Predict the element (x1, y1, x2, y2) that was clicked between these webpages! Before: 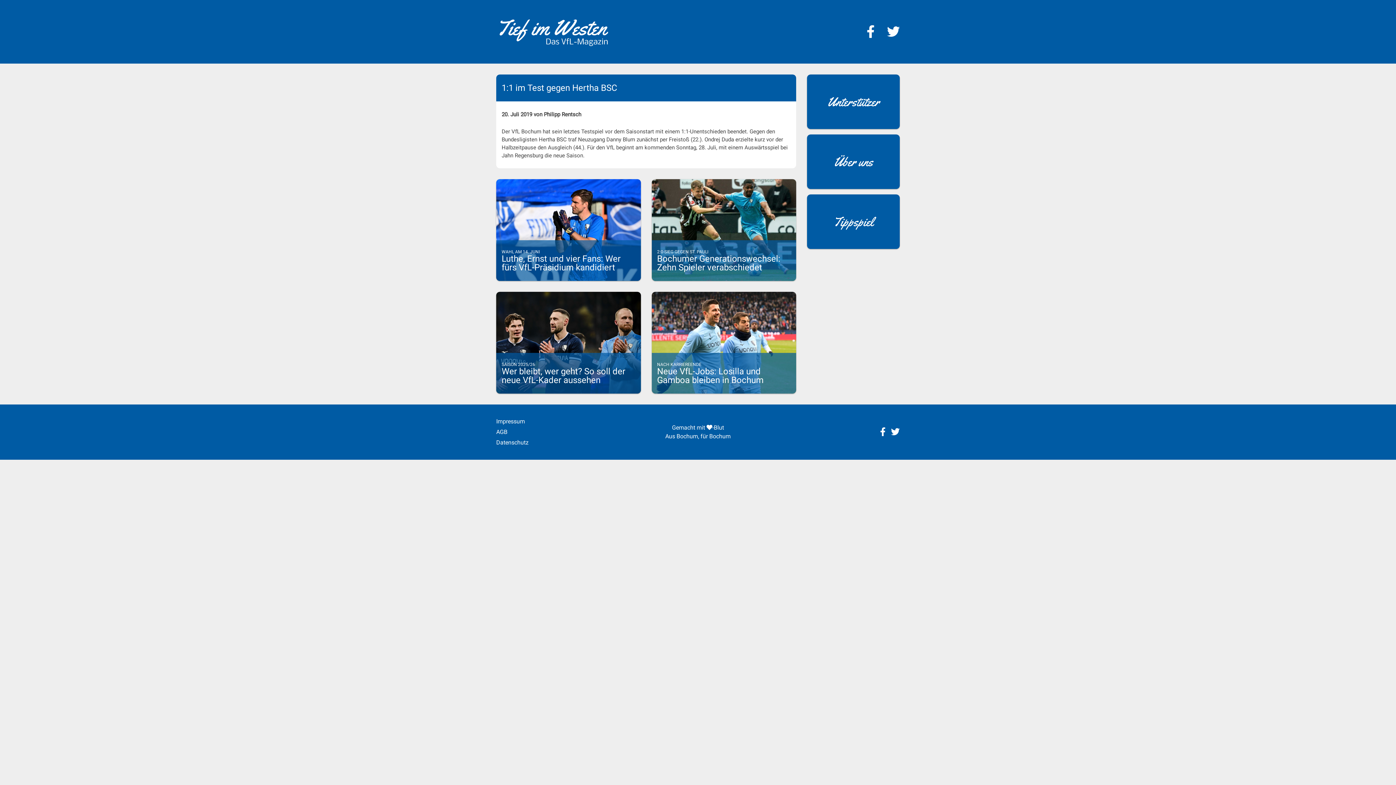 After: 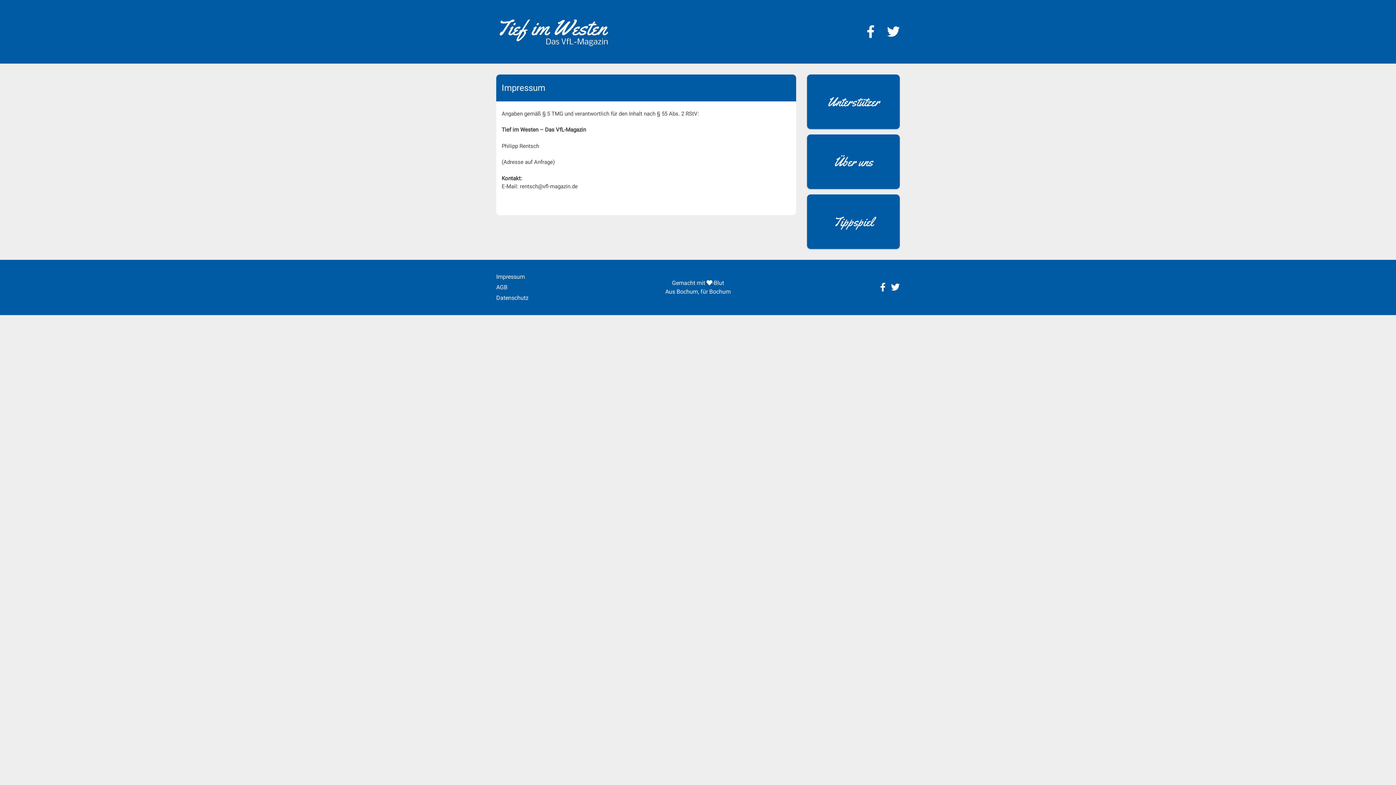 Action: label: Impressum bbox: (496, 417, 623, 426)